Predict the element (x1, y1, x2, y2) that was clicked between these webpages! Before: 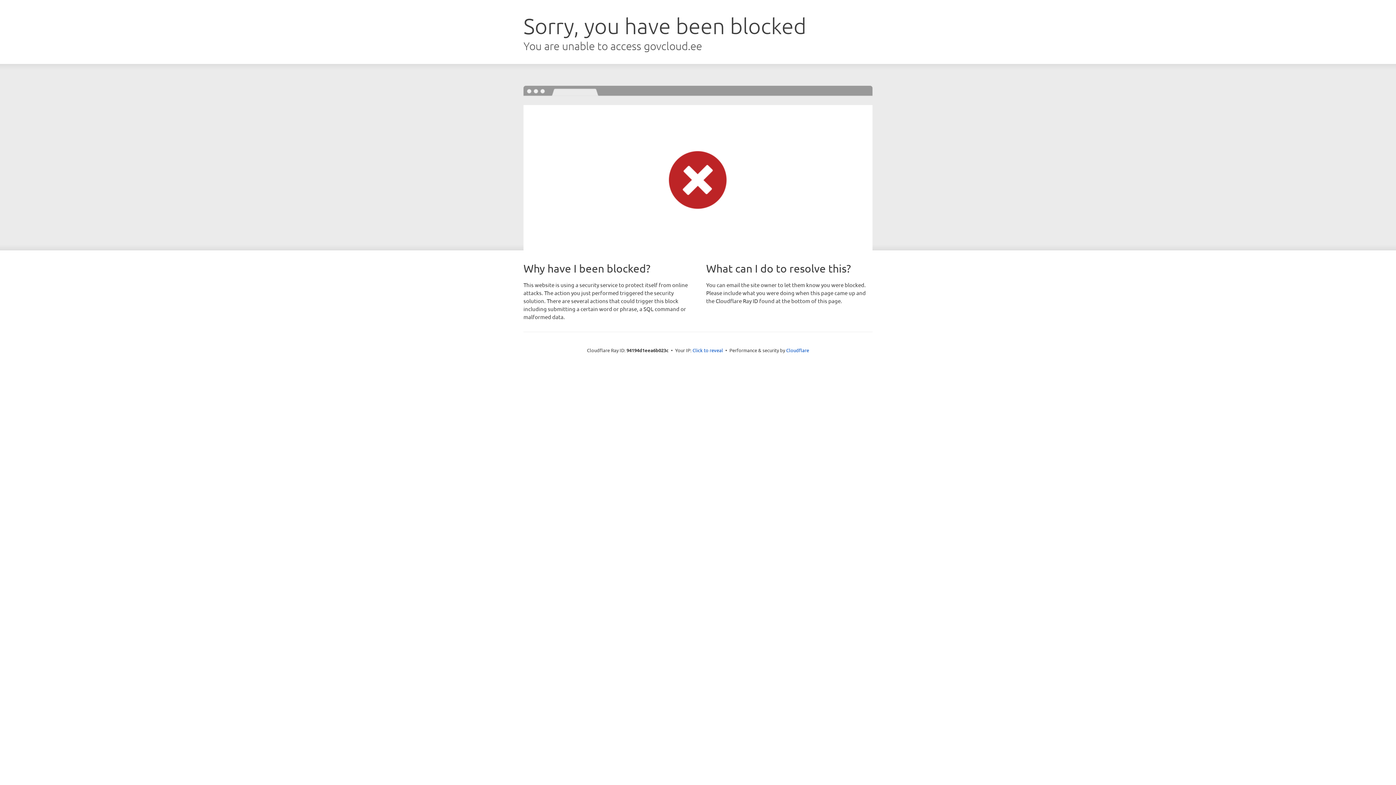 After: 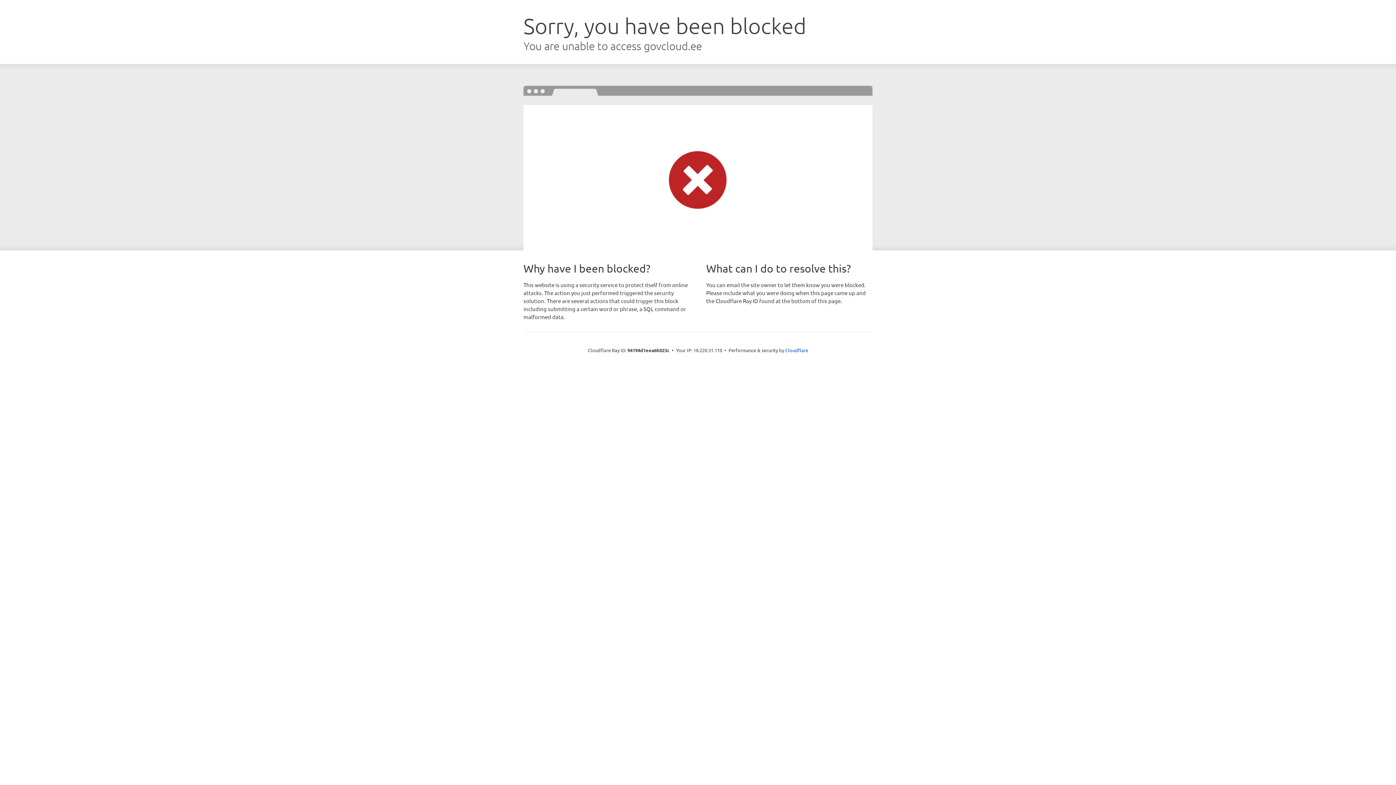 Action: label: Click to reveal bbox: (692, 346, 723, 353)